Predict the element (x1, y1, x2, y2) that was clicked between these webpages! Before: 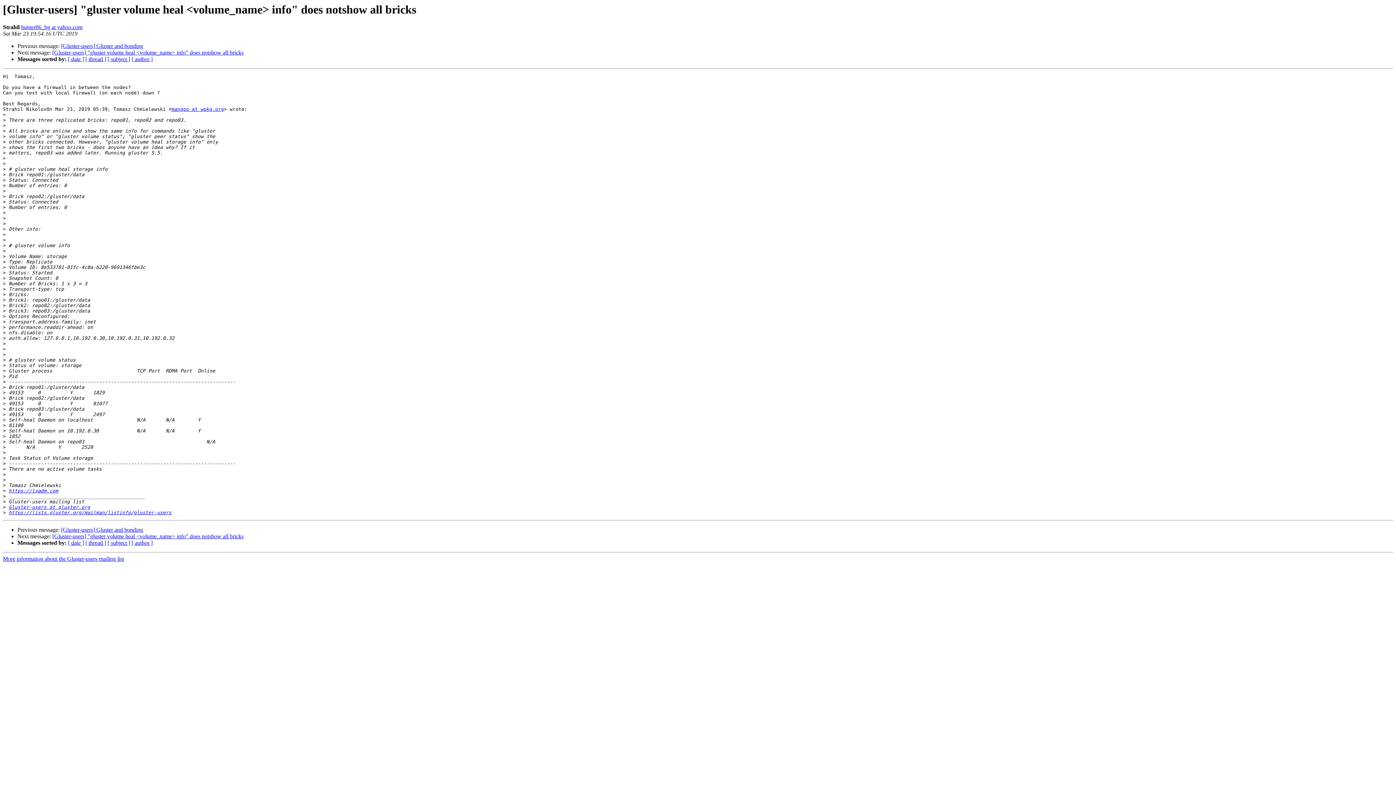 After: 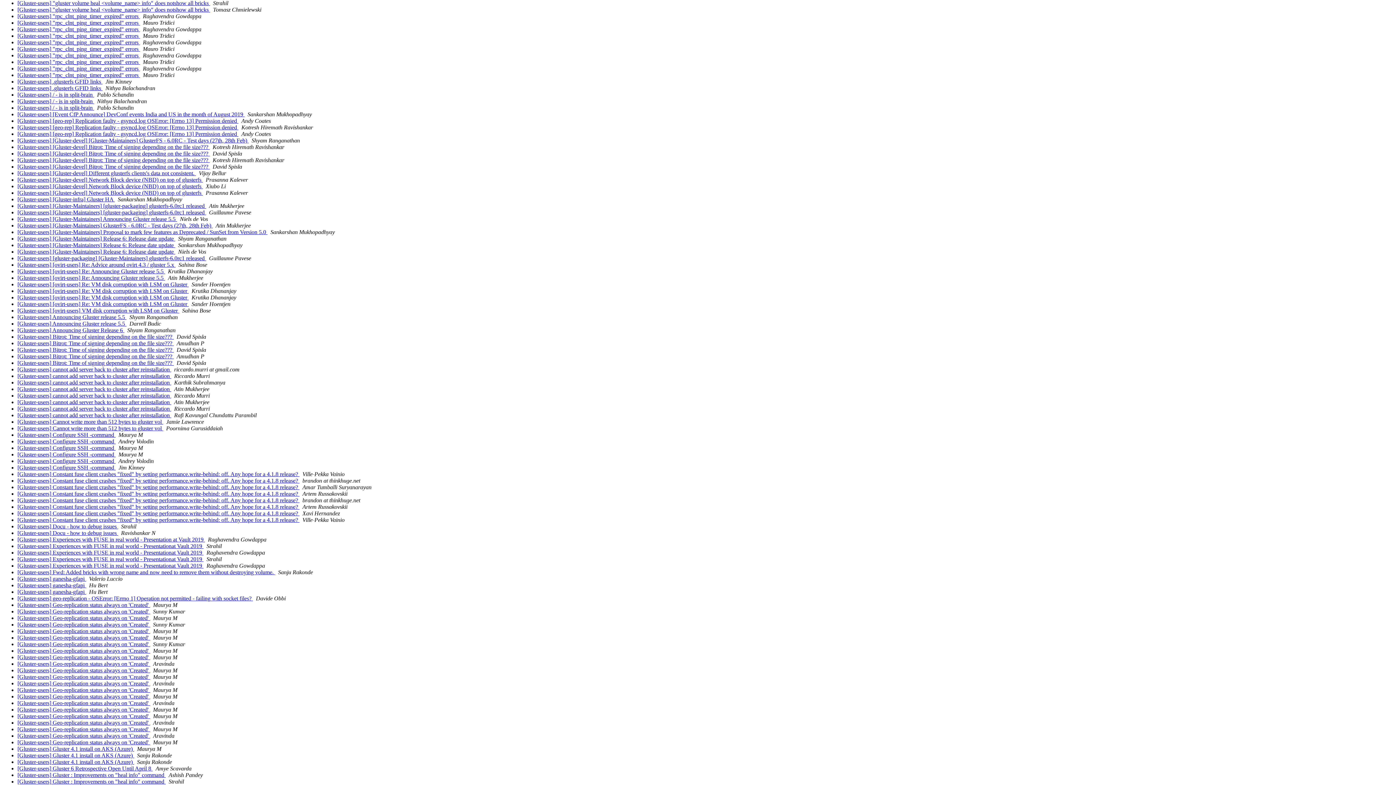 Action: label: [ subject ] bbox: (107, 540, 130, 546)